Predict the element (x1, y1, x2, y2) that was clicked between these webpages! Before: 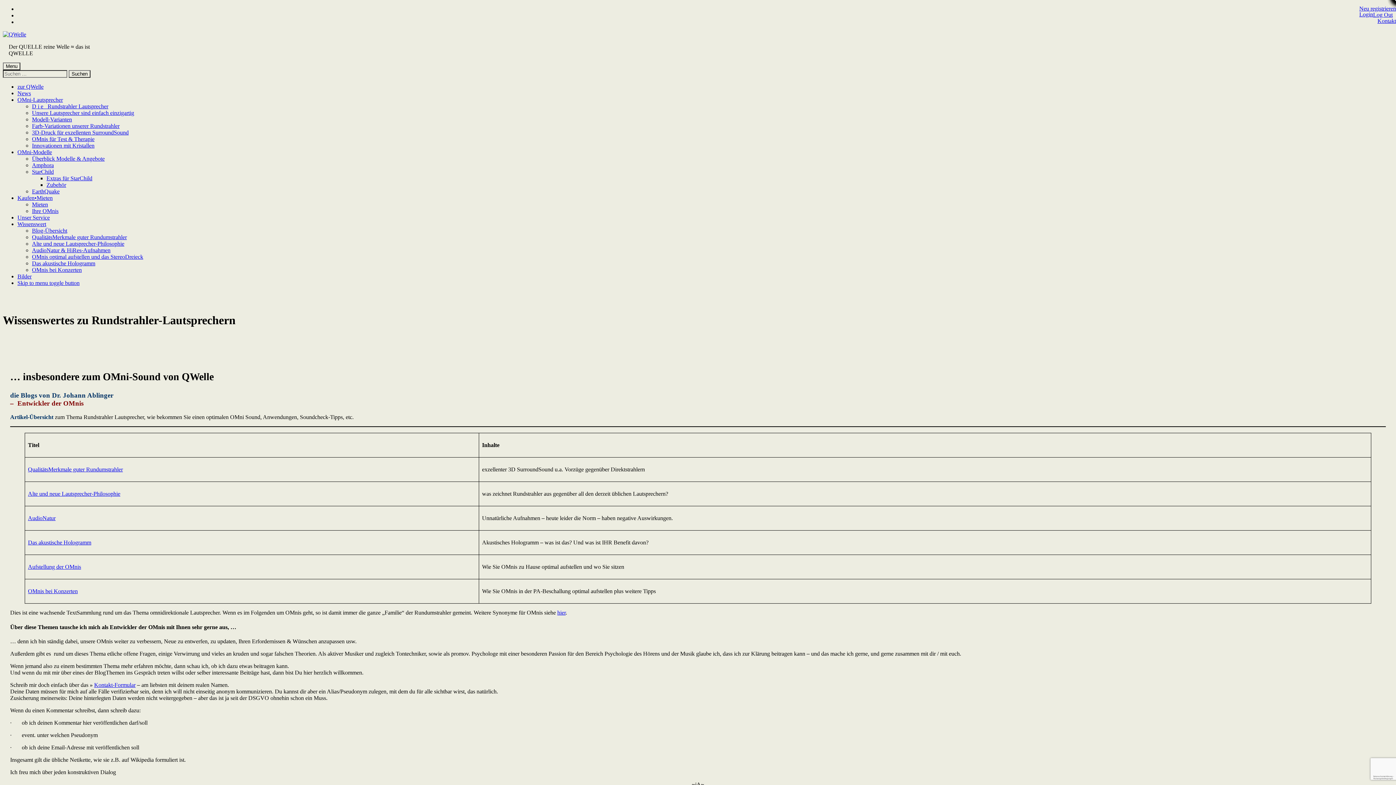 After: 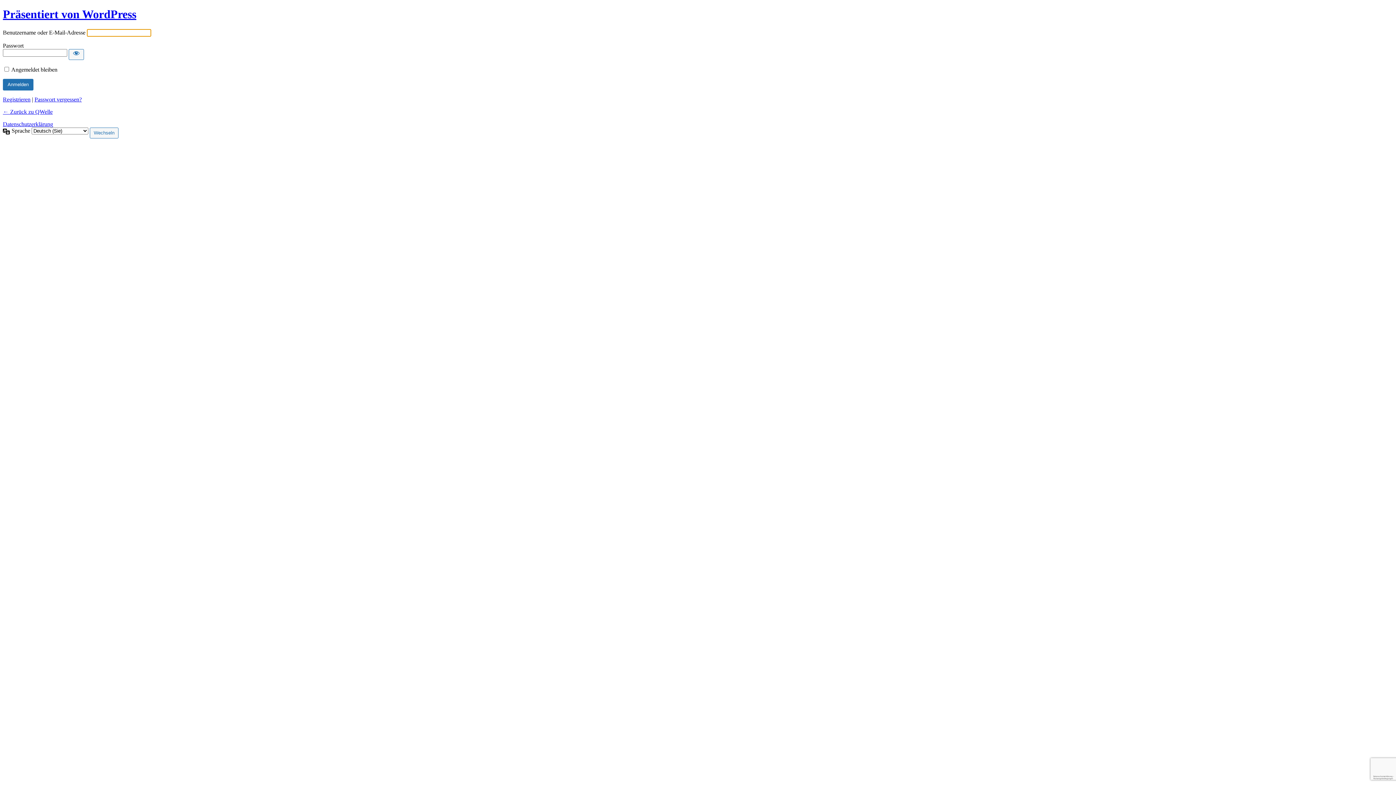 Action: bbox: (1359, 11, 1373, 17) label: Login